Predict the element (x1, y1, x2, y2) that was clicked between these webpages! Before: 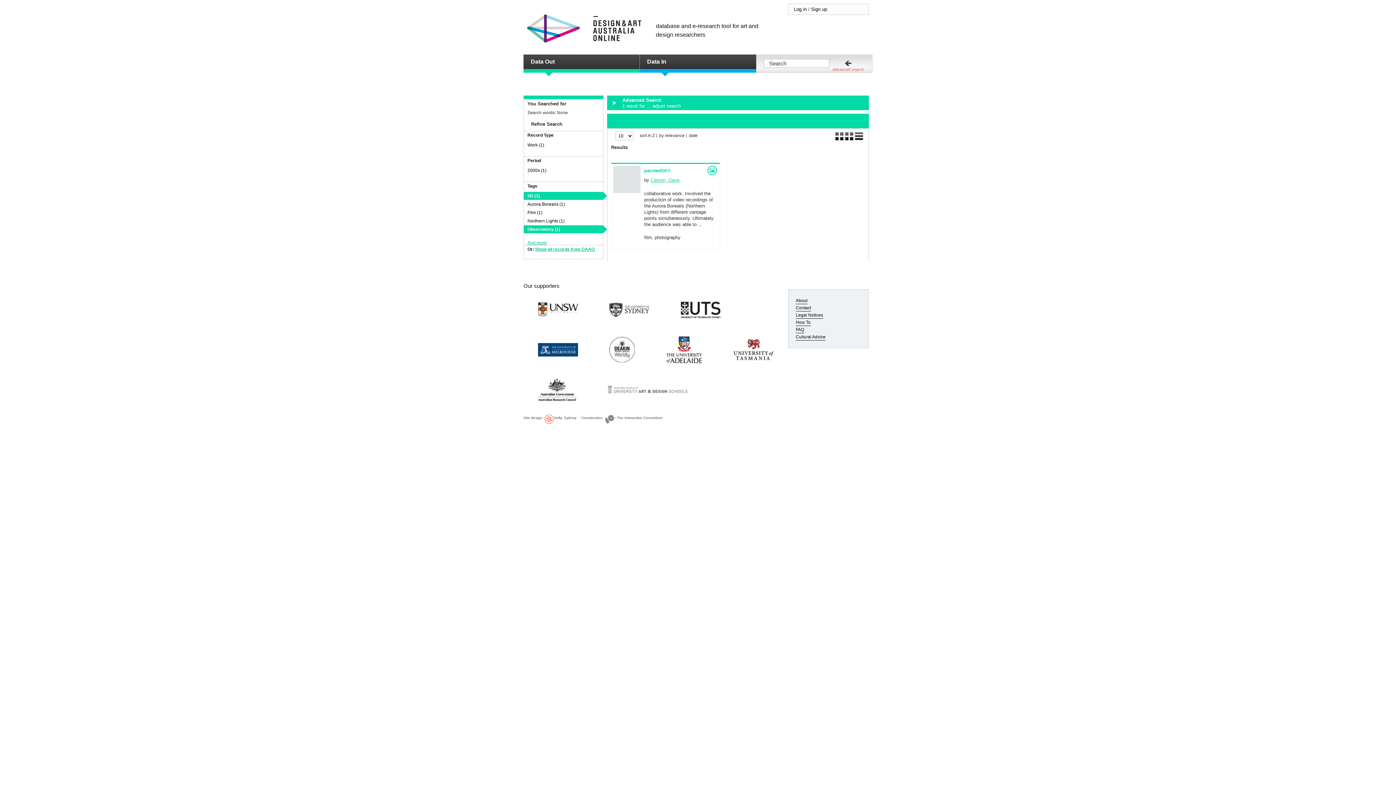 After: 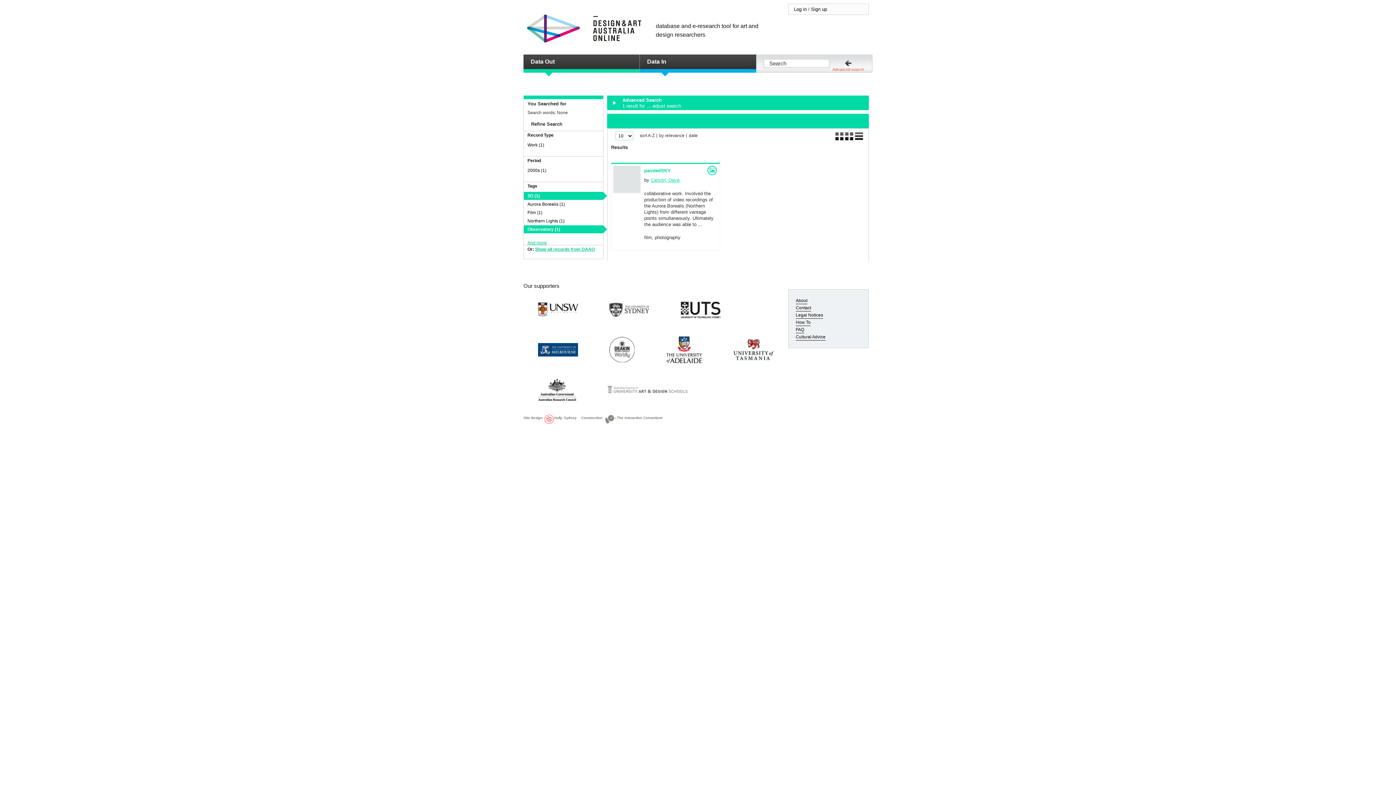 Action: label: sort A-Z bbox: (637, 133, 657, 137)